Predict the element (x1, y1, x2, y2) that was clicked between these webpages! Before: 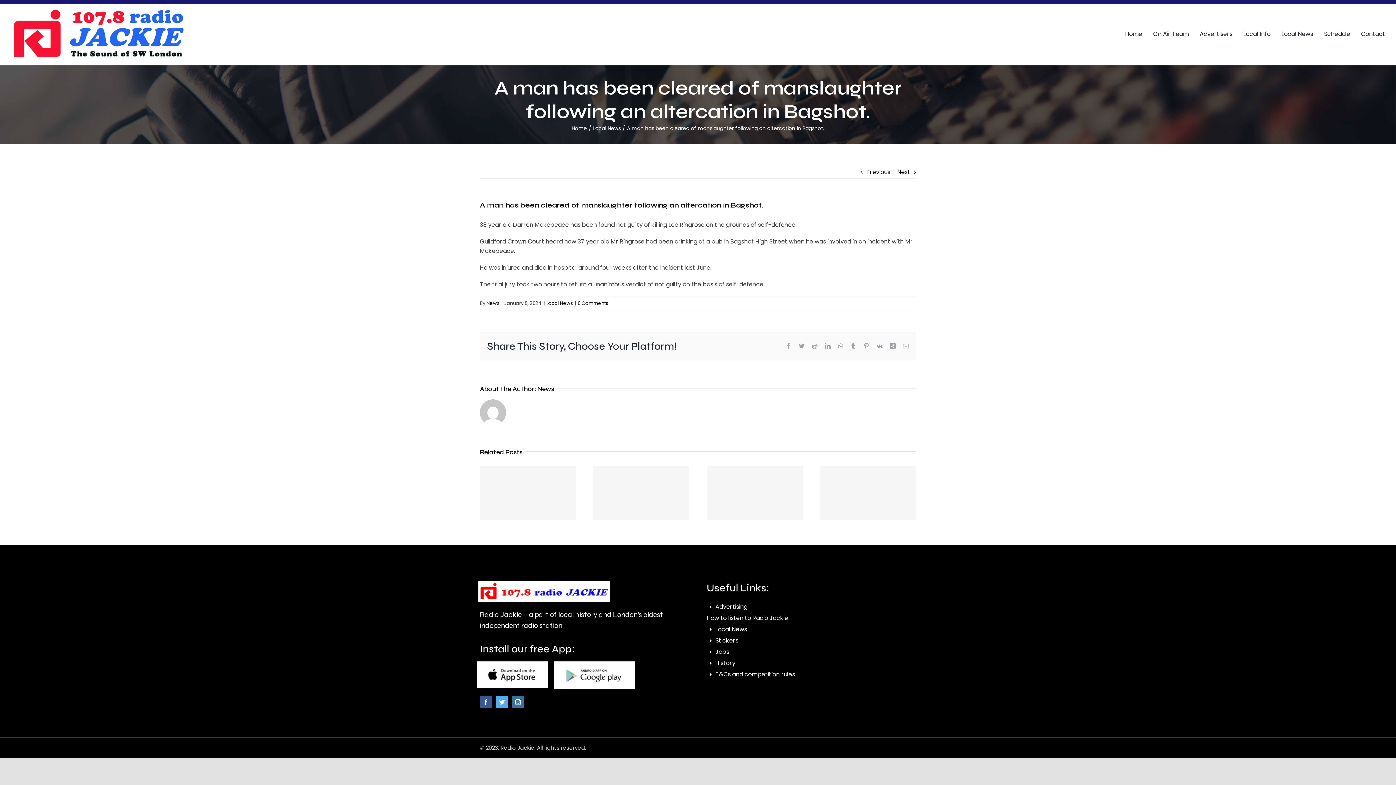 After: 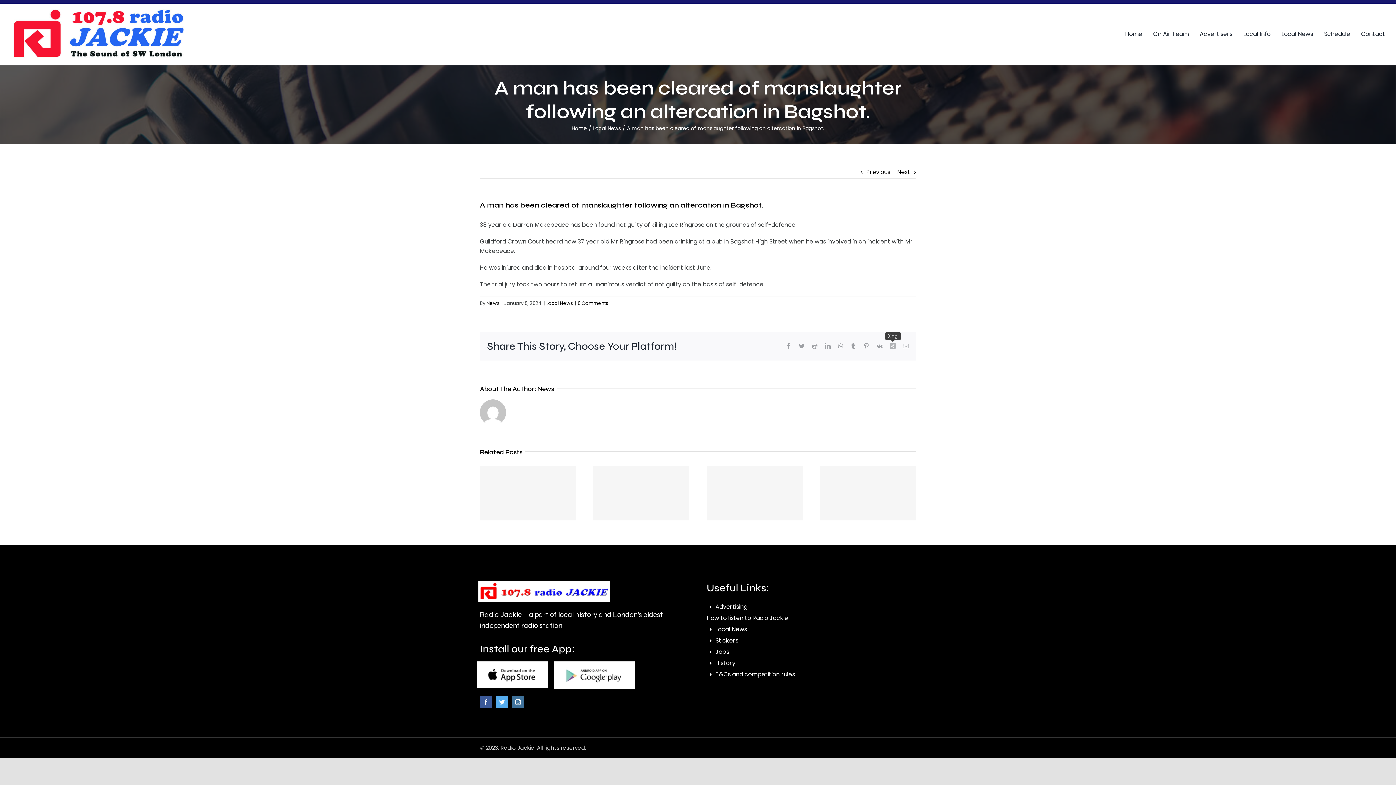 Action: bbox: (890, 343, 896, 349) label: Xing